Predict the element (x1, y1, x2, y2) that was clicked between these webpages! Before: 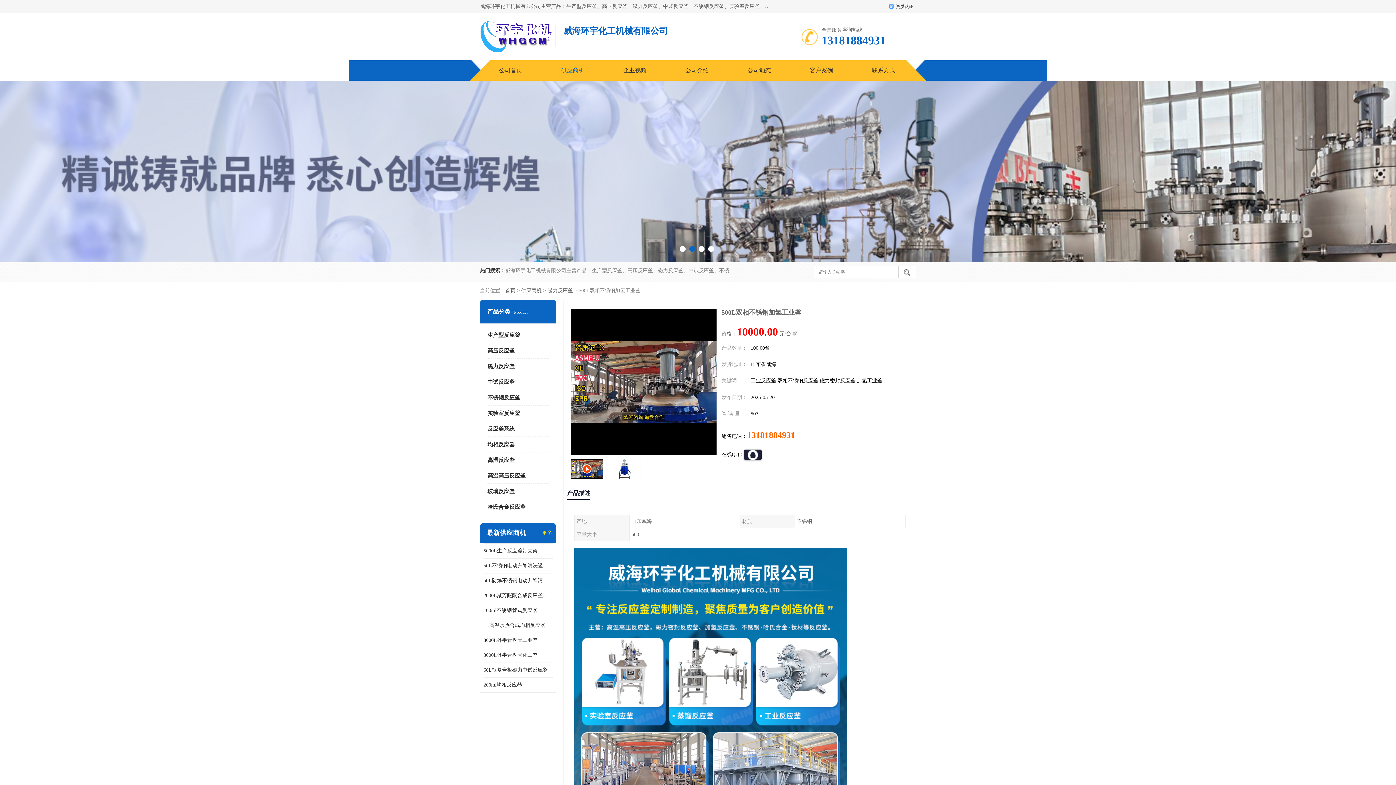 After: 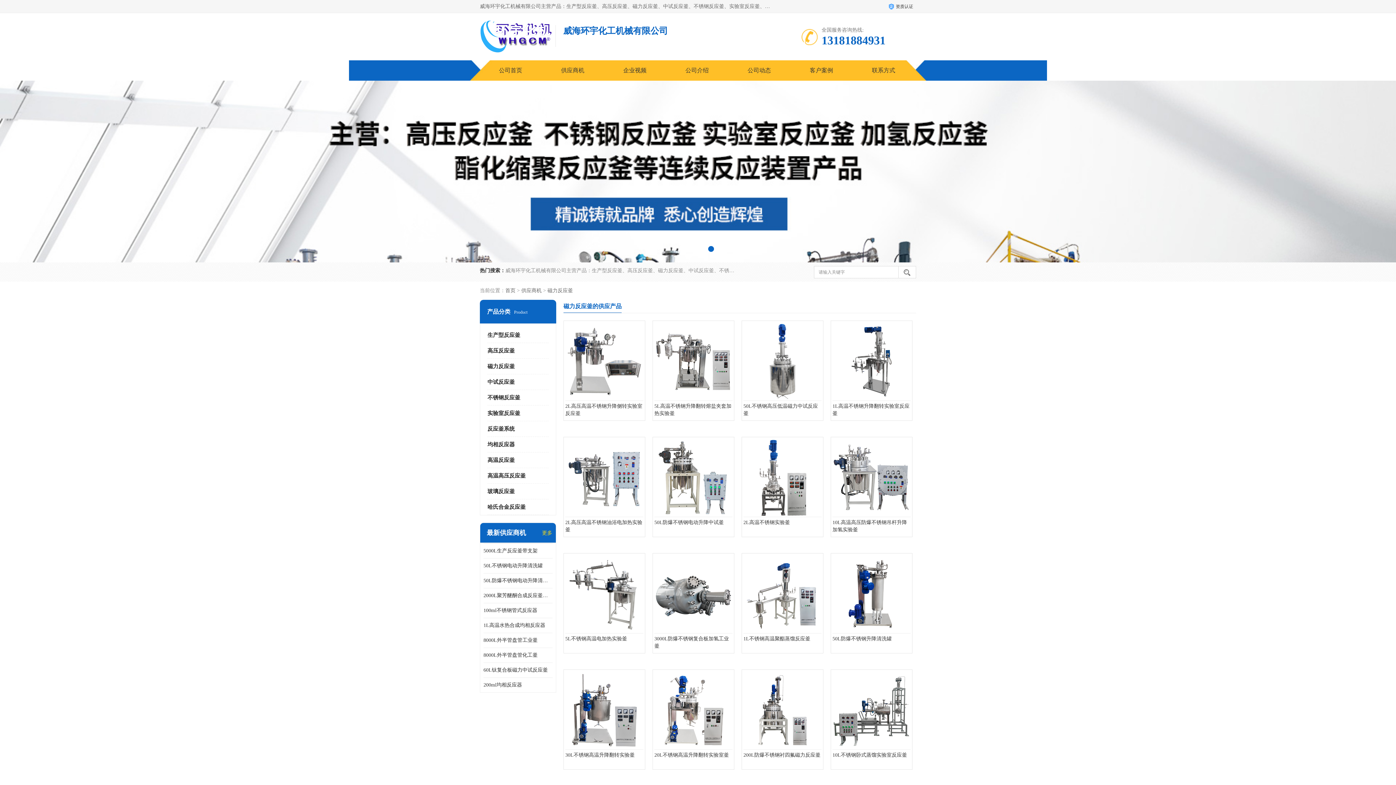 Action: bbox: (487, 363, 514, 369) label: 磁力反应釜